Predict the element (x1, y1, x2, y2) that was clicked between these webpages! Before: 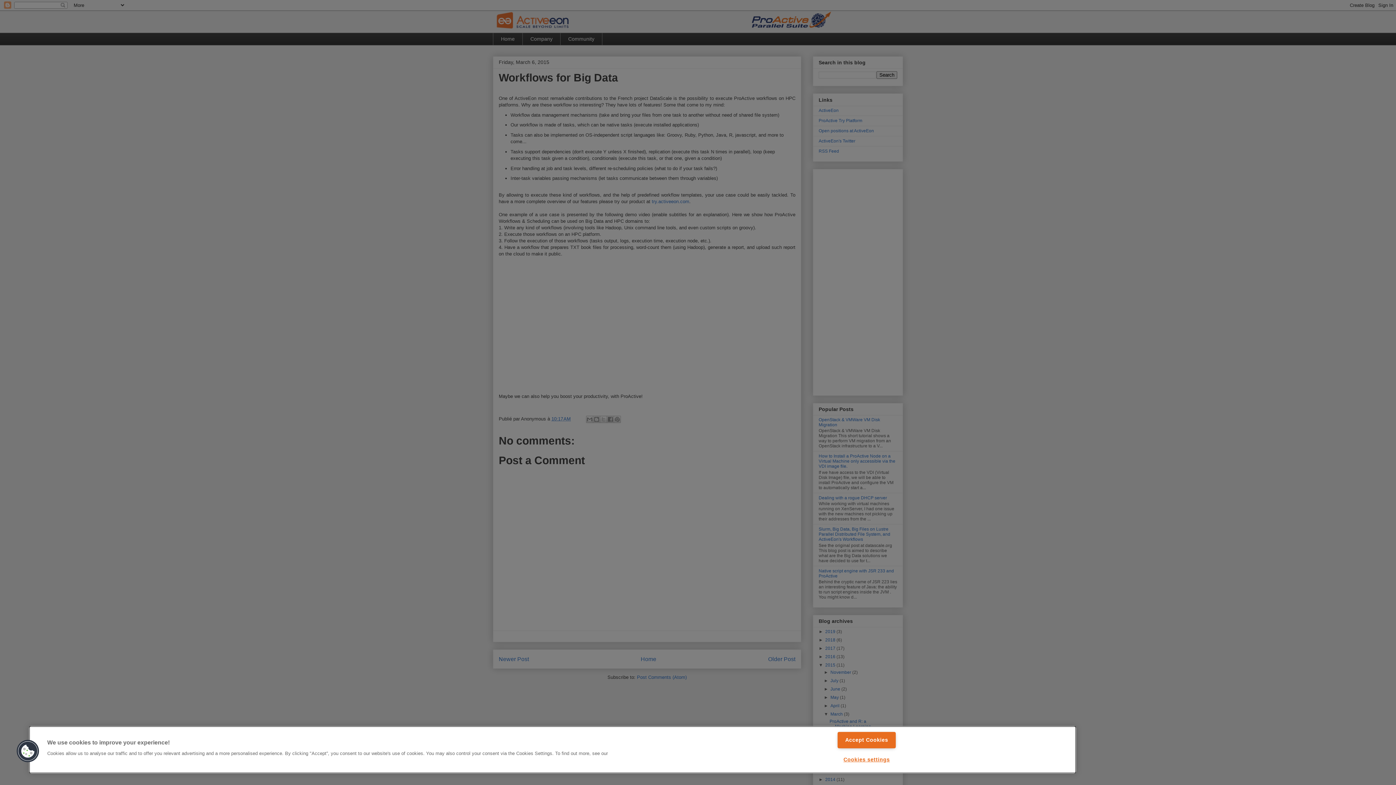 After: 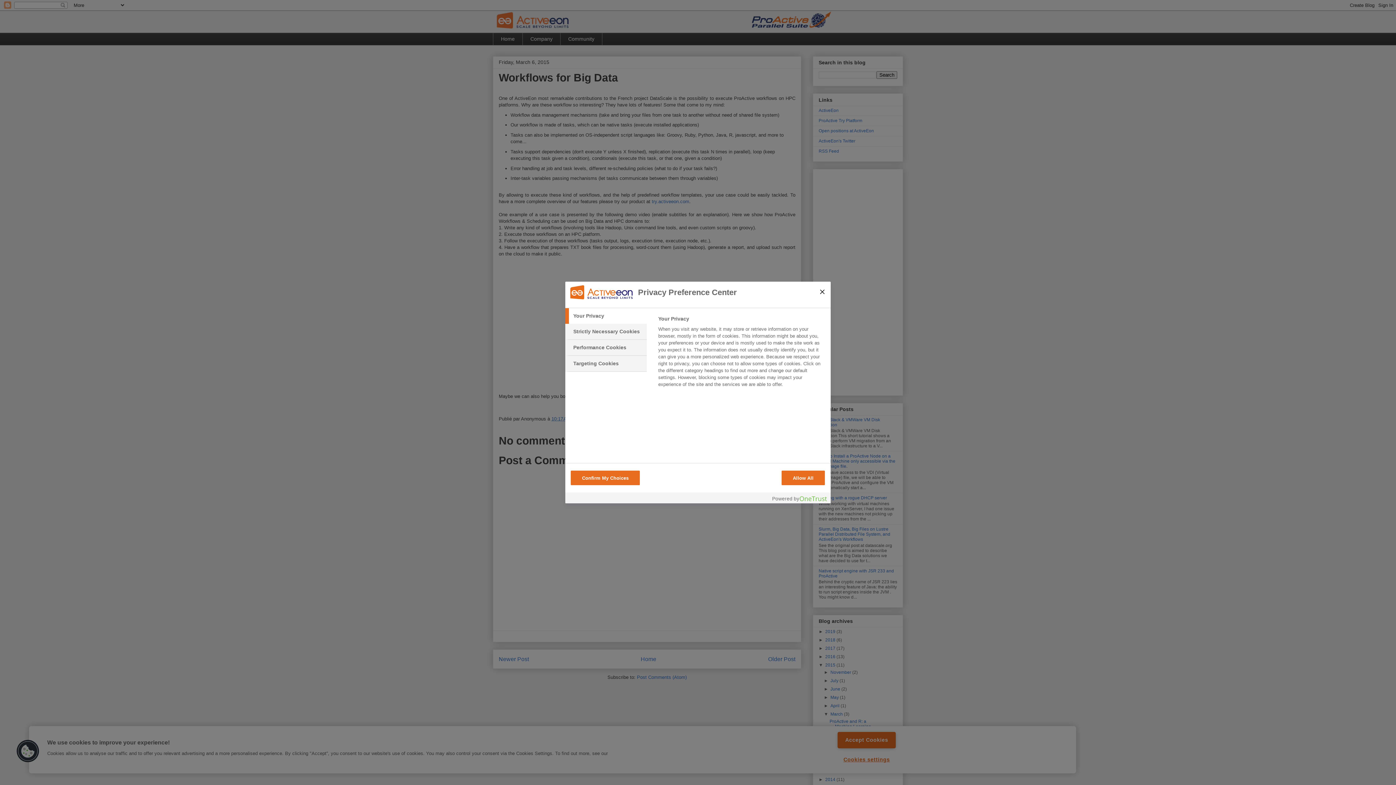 Action: bbox: (837, 752, 896, 768) label: Cookies settings